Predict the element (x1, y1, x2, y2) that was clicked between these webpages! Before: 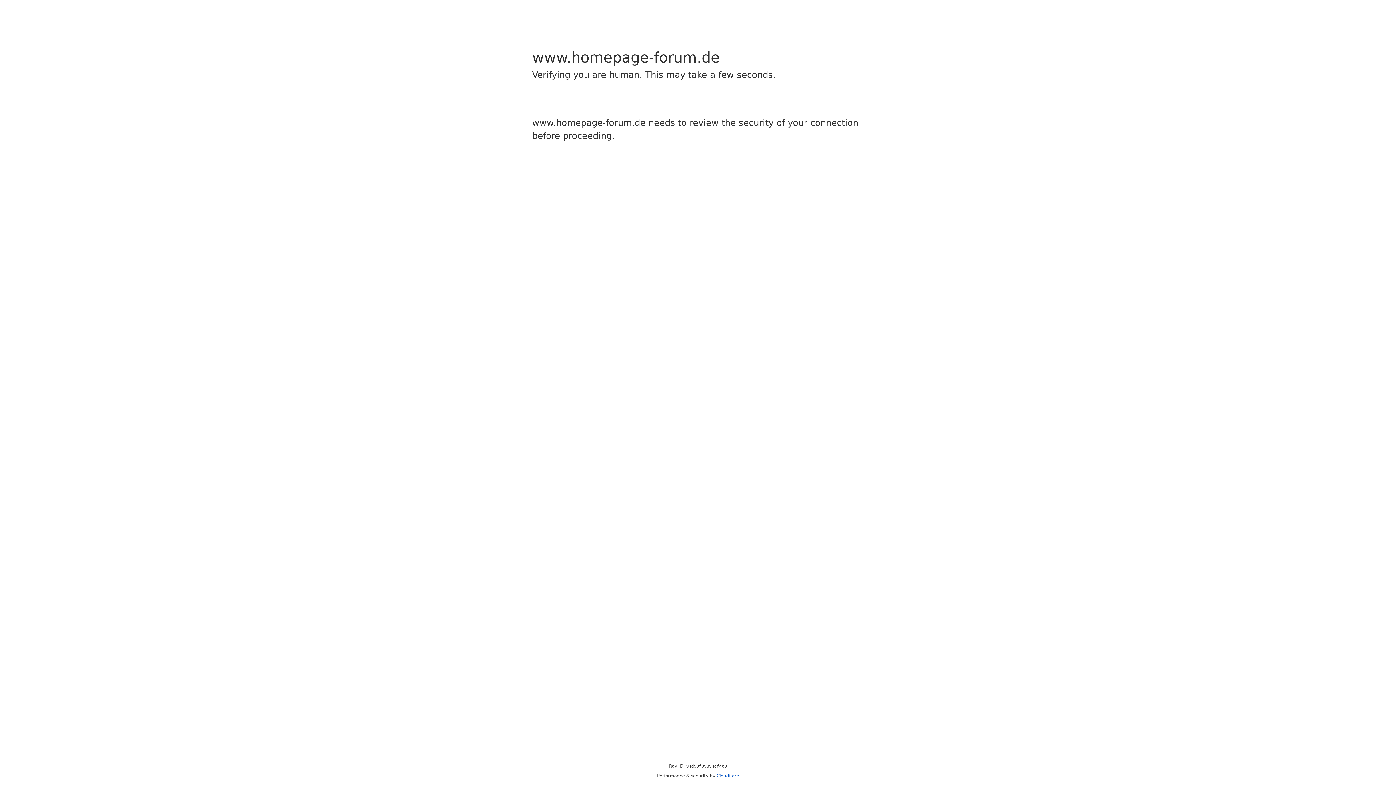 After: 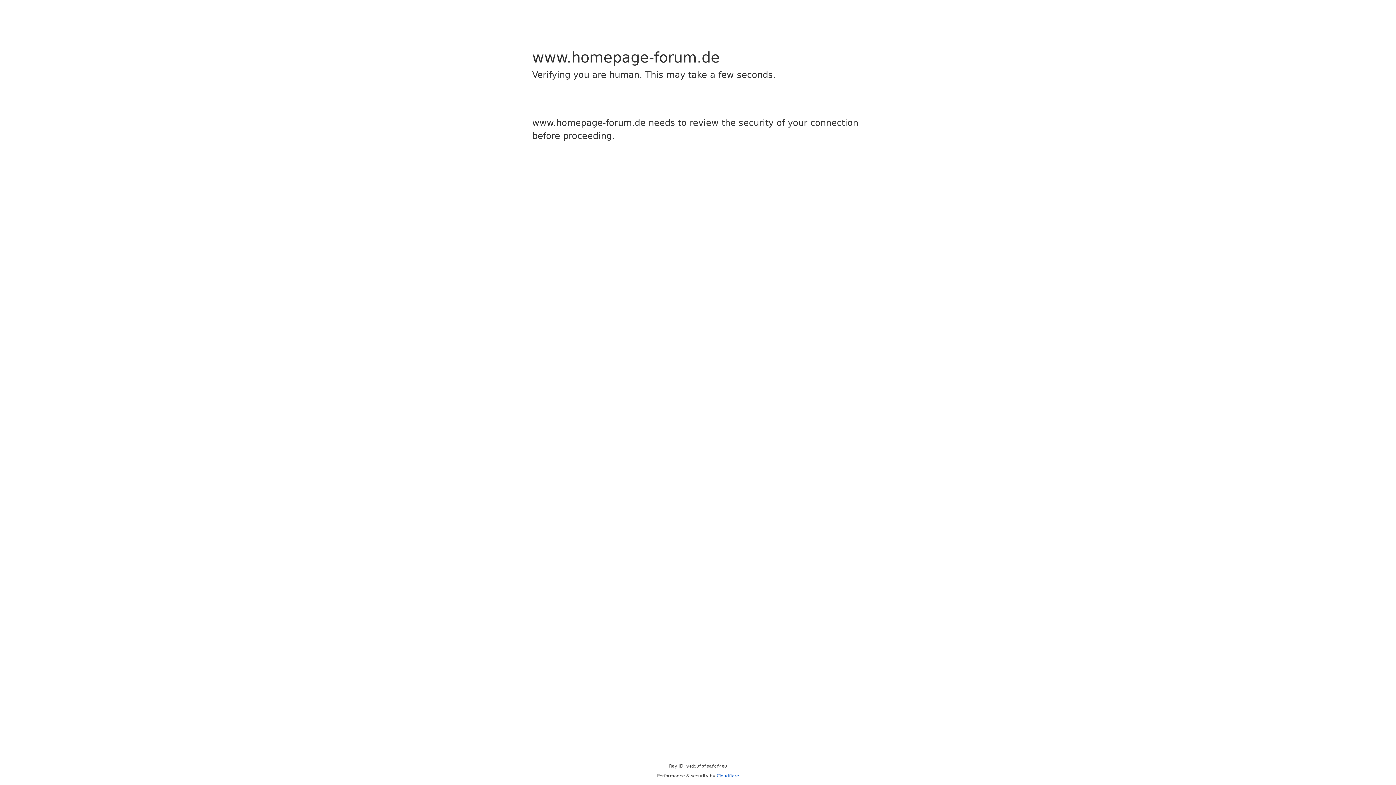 Action: label: Cloudflare bbox: (716, 773, 739, 778)